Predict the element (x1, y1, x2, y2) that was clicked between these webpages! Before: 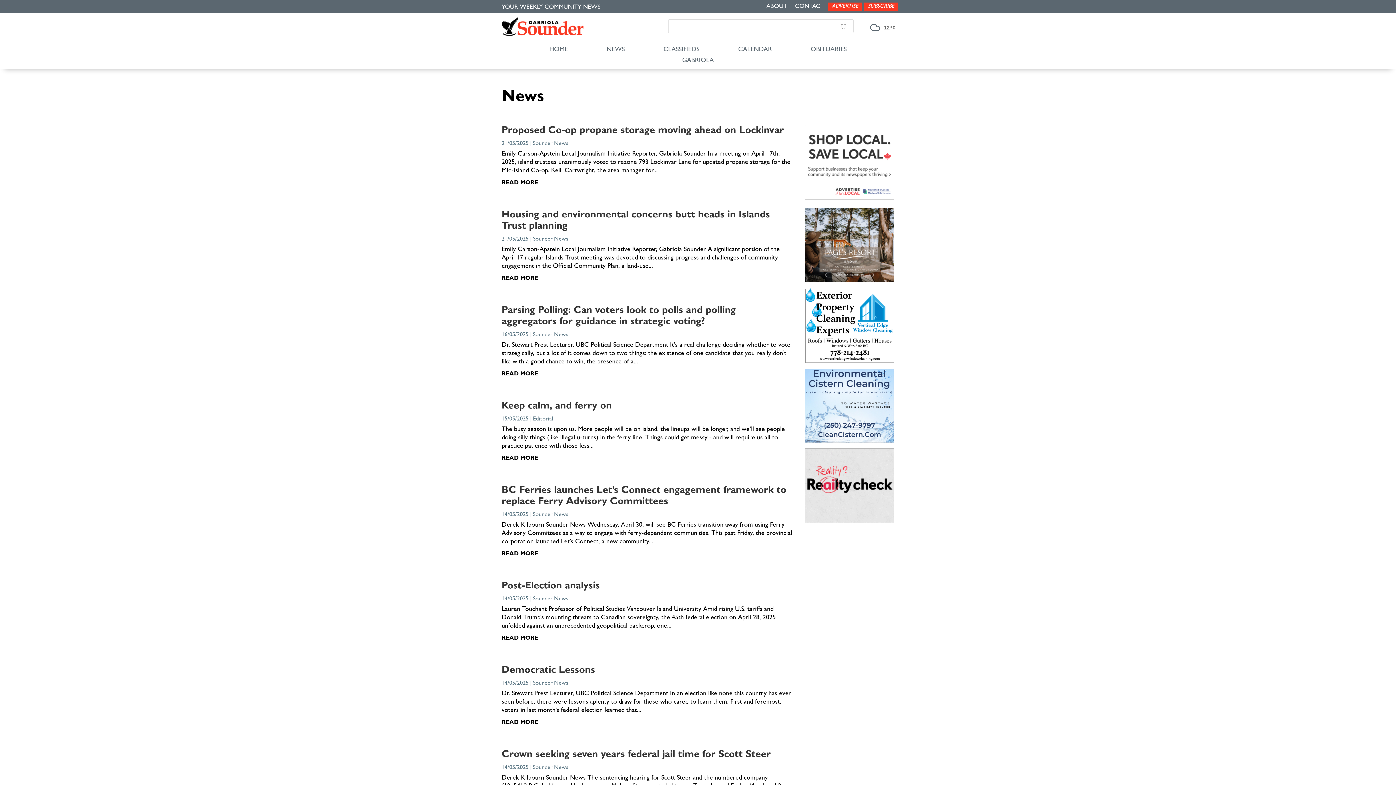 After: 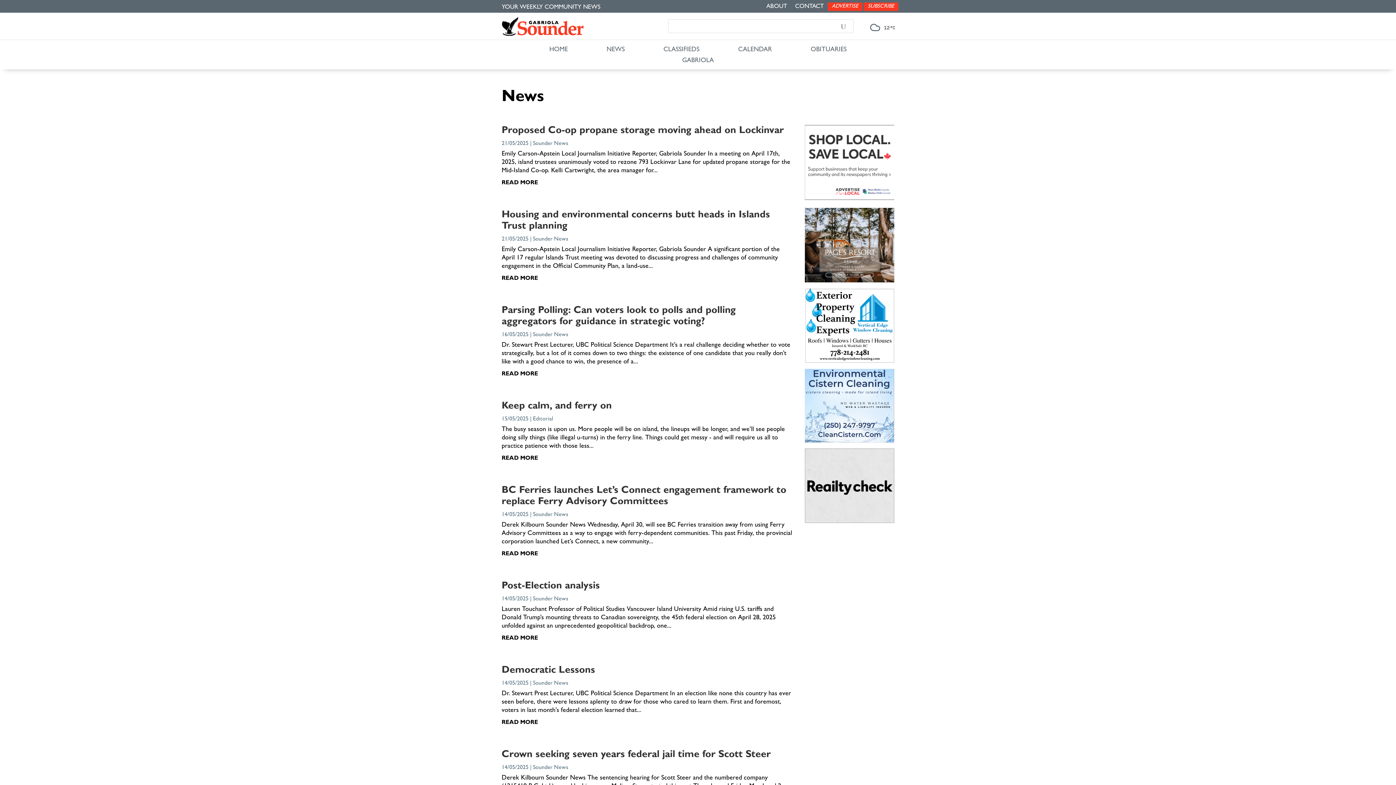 Action: bbox: (805, 277, 894, 283)